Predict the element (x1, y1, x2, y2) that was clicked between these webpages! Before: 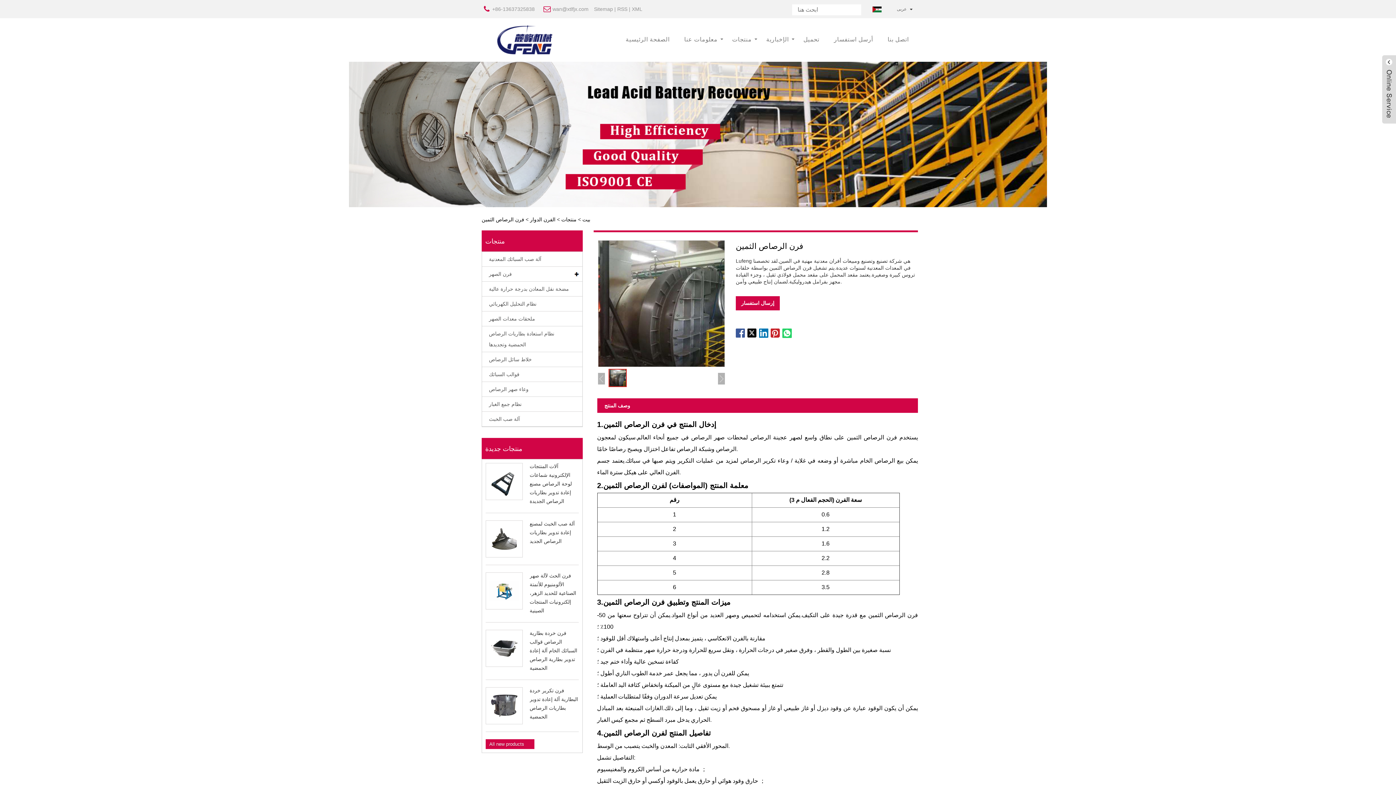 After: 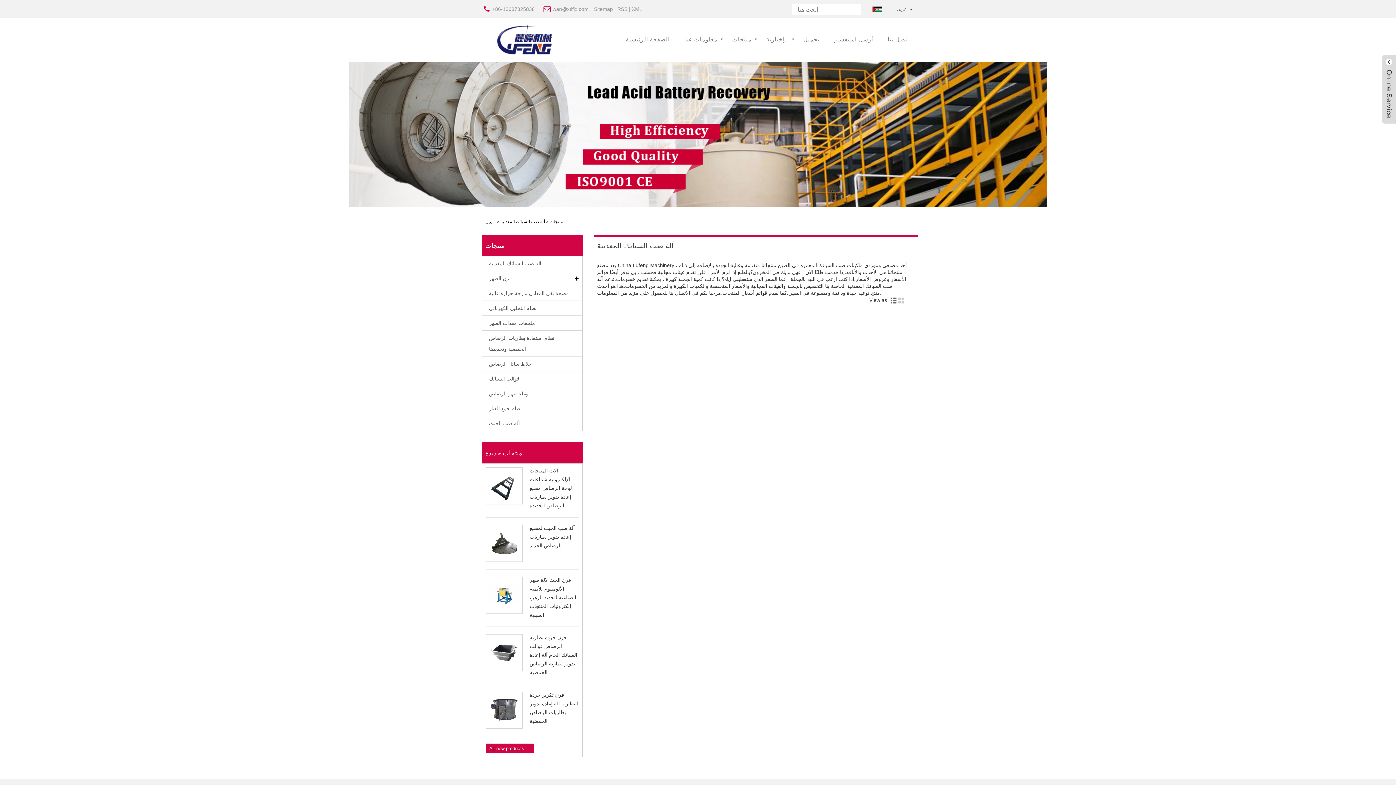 Action: bbox: (482, 253, 582, 266) label: آلة صب السبائك المعدنية